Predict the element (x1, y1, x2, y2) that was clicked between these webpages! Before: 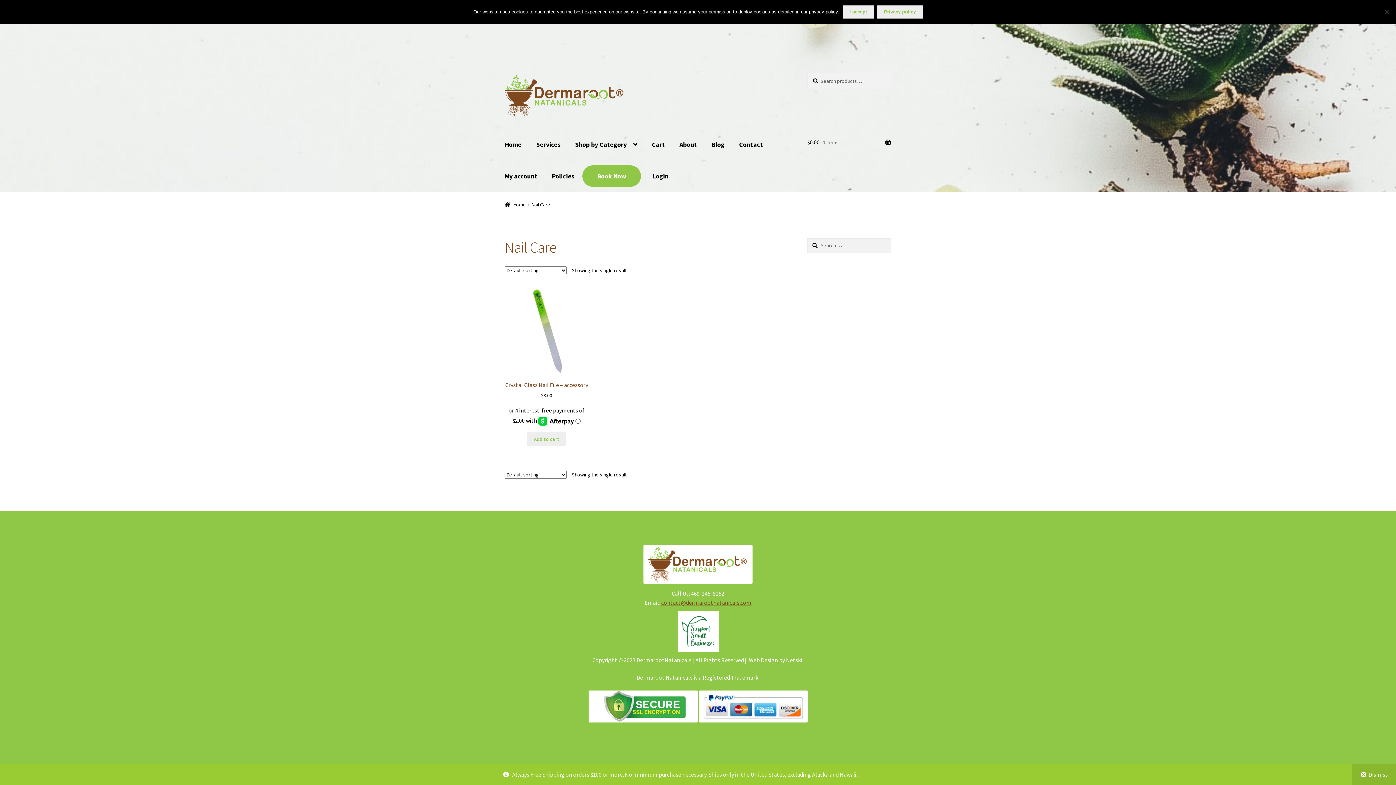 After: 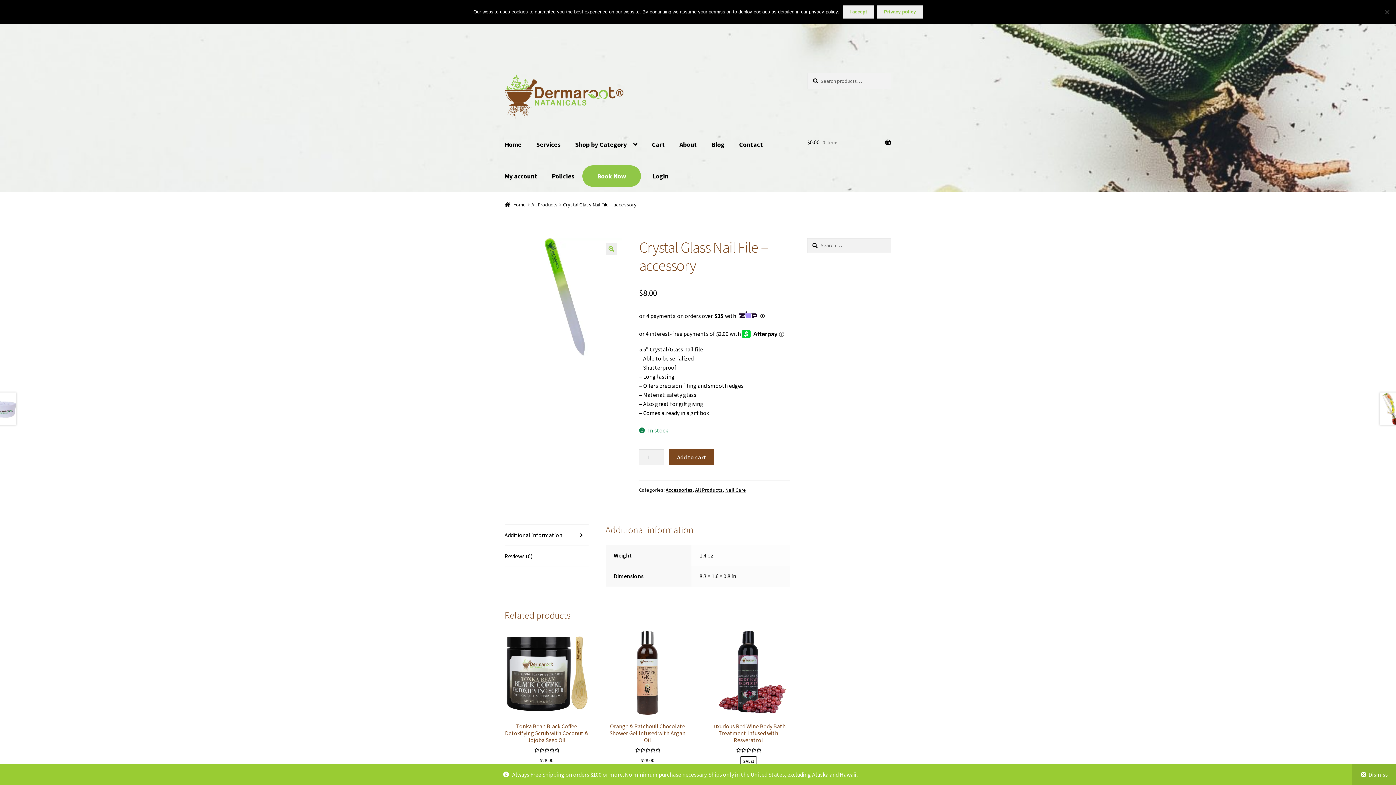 Action: label: Crystal Glass Nail File – accessory
$8.00 bbox: (504, 289, 588, 426)